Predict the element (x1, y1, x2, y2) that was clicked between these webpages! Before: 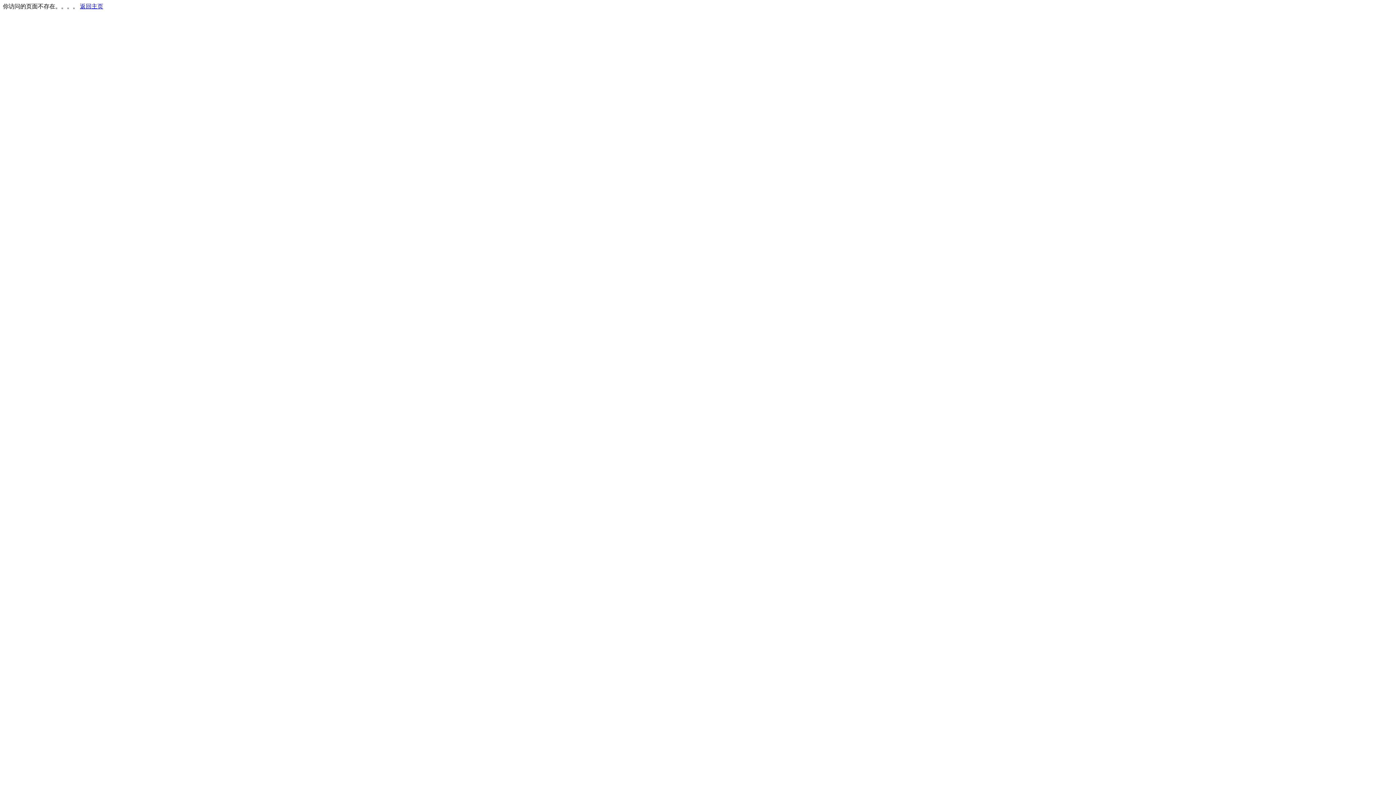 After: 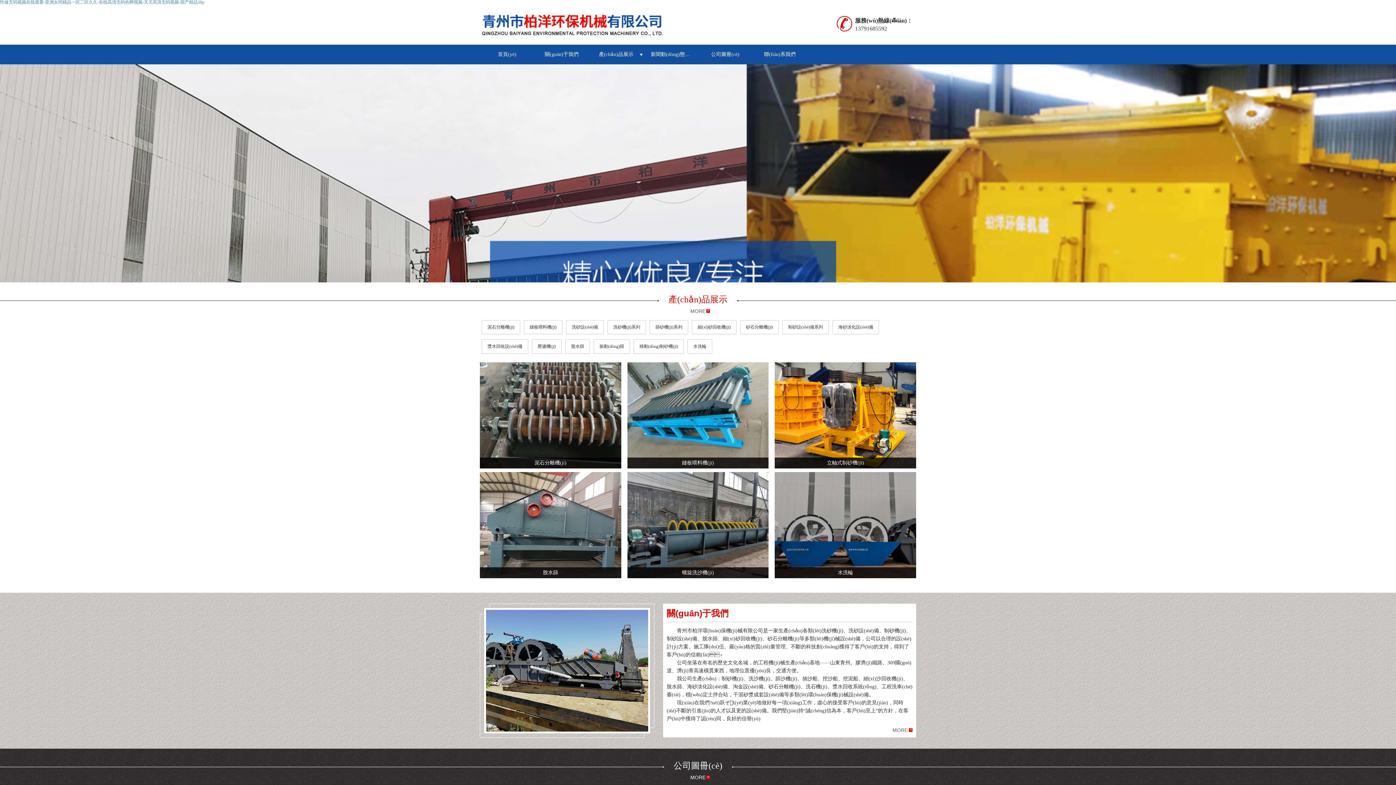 Action: bbox: (80, 3, 103, 9) label: 返回主页